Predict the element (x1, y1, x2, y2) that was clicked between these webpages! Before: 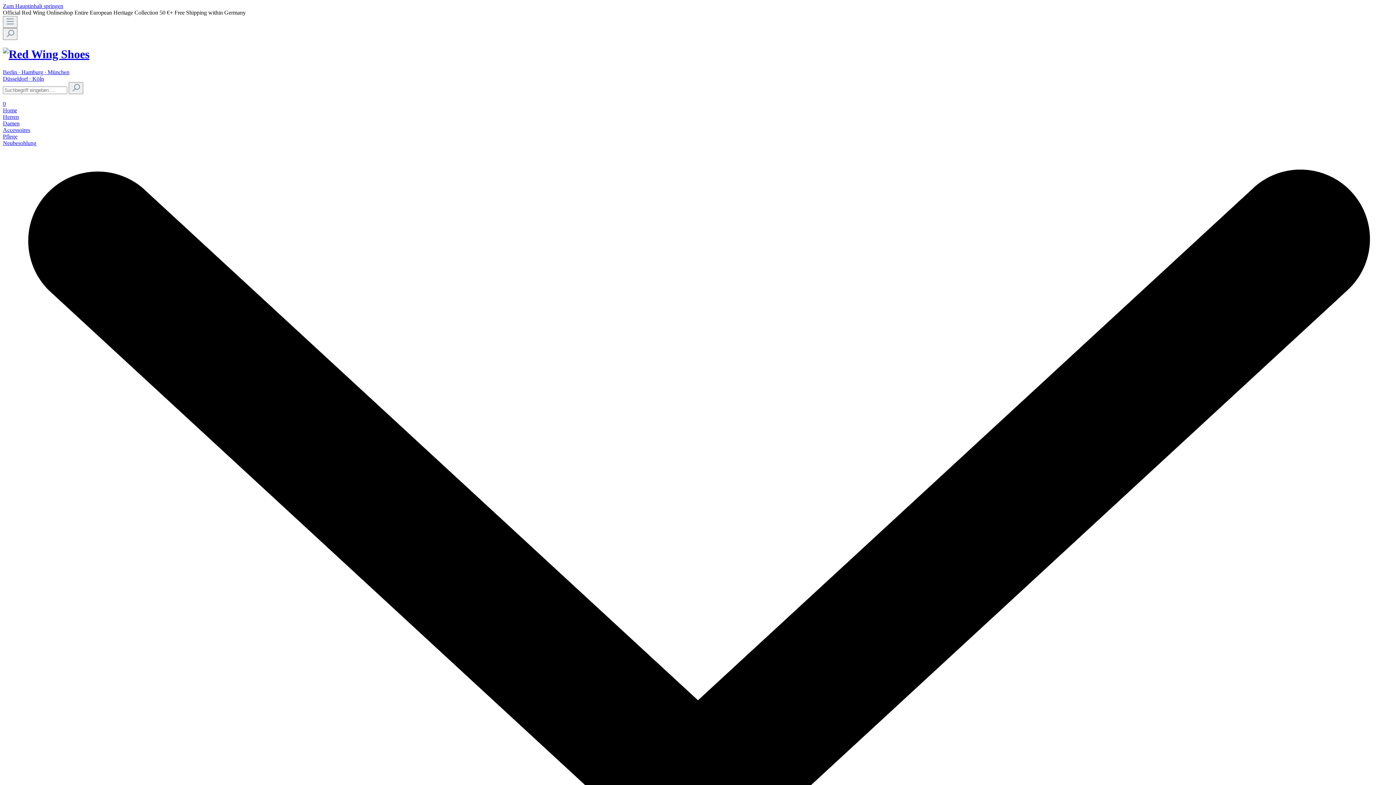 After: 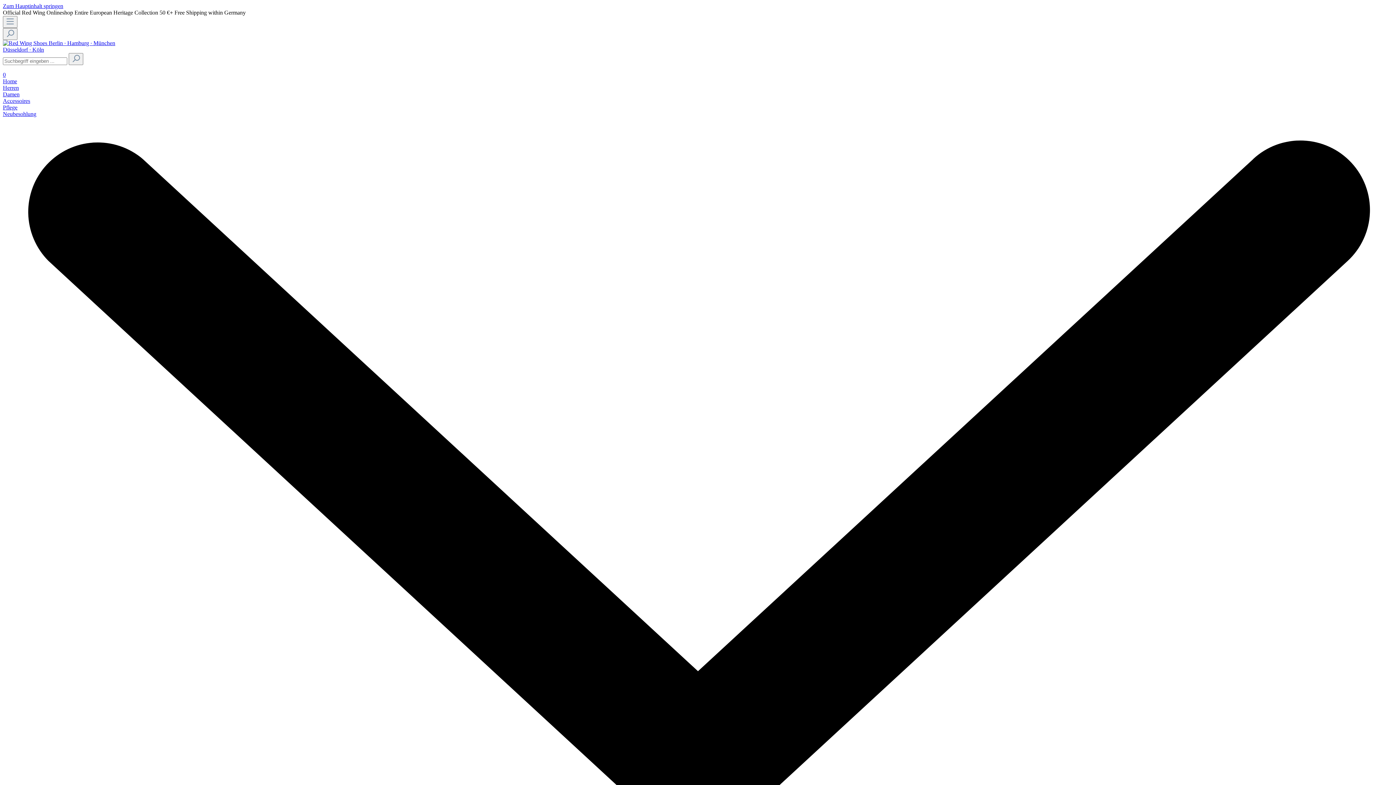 Action: bbox: (2, 139, 1393, 146) label: Neubesohlung